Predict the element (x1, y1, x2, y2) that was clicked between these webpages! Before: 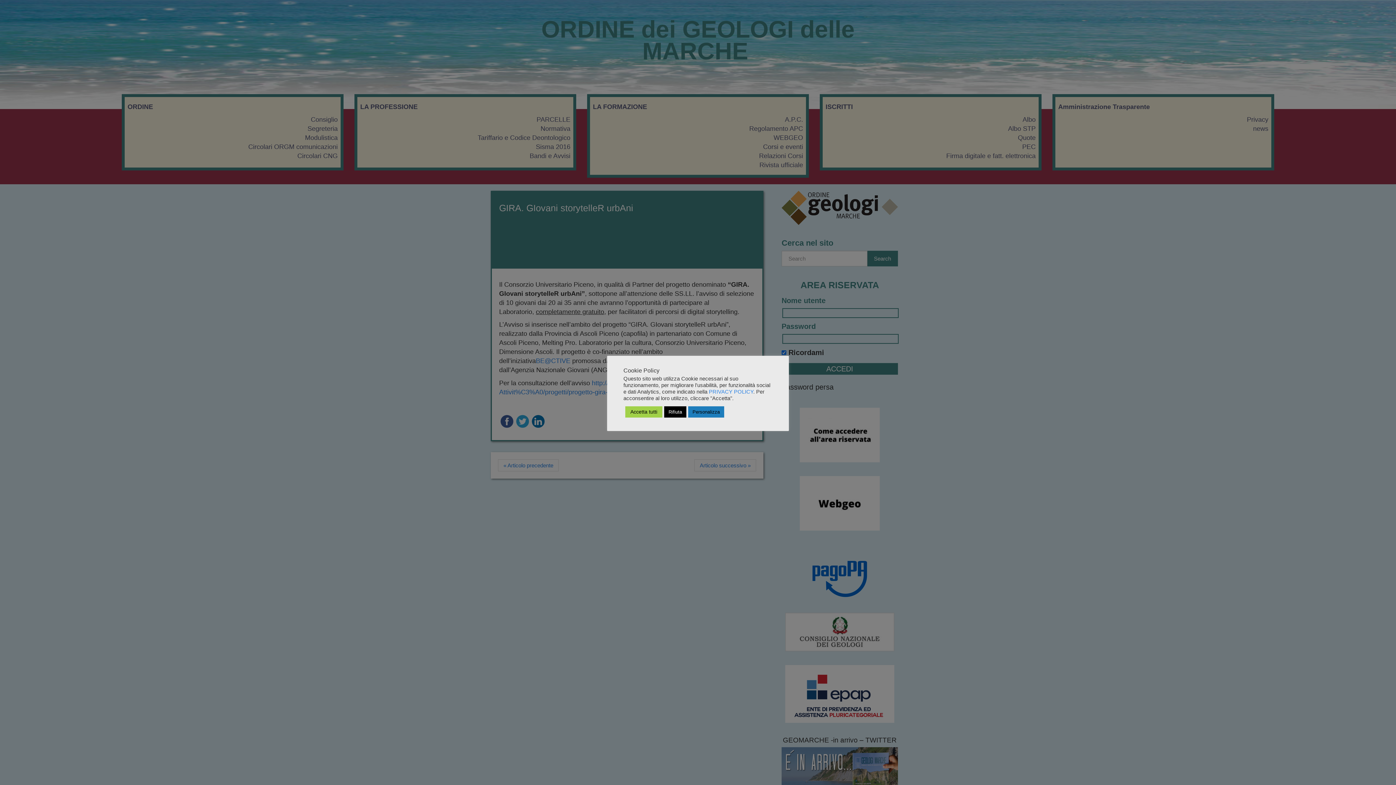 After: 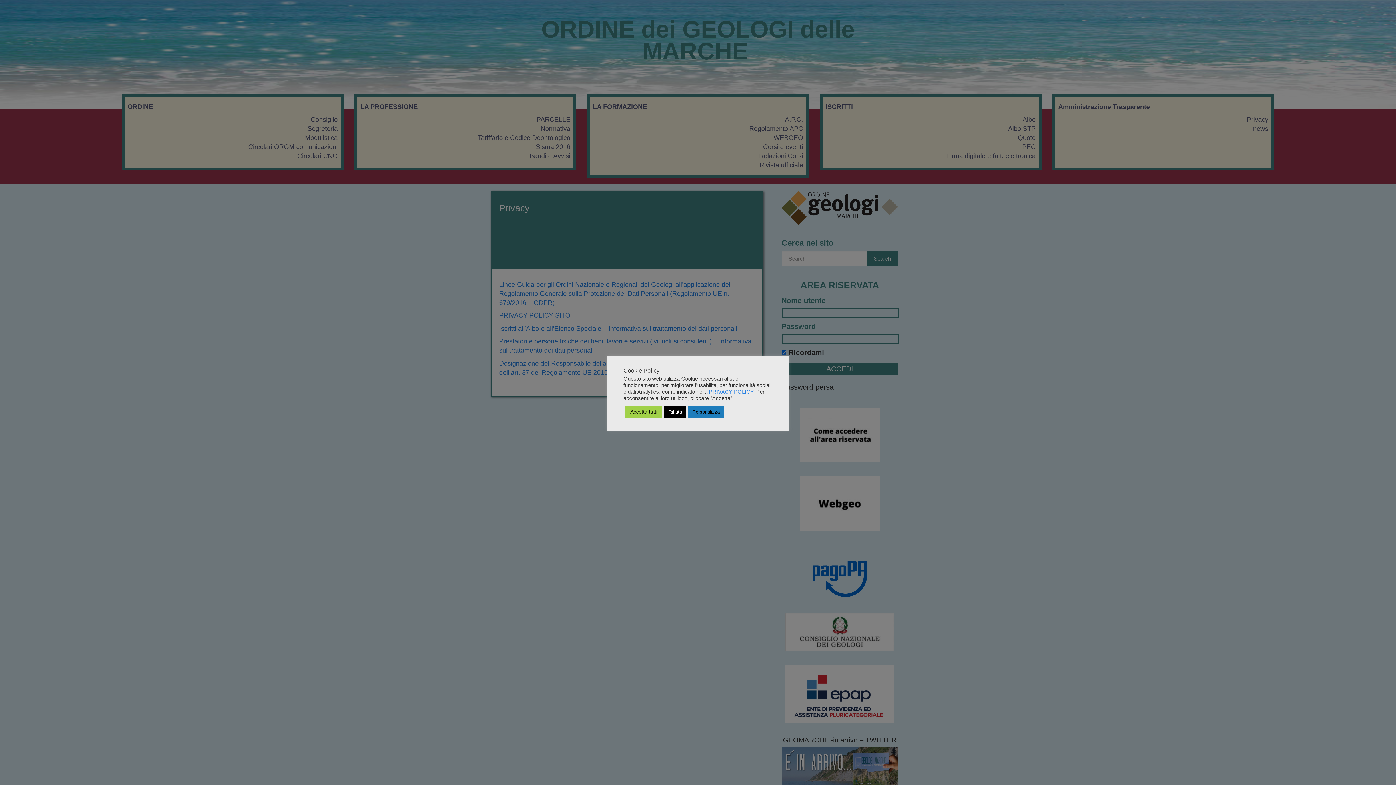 Action: label: PRIVACY POLICY bbox: (709, 388, 753, 394)